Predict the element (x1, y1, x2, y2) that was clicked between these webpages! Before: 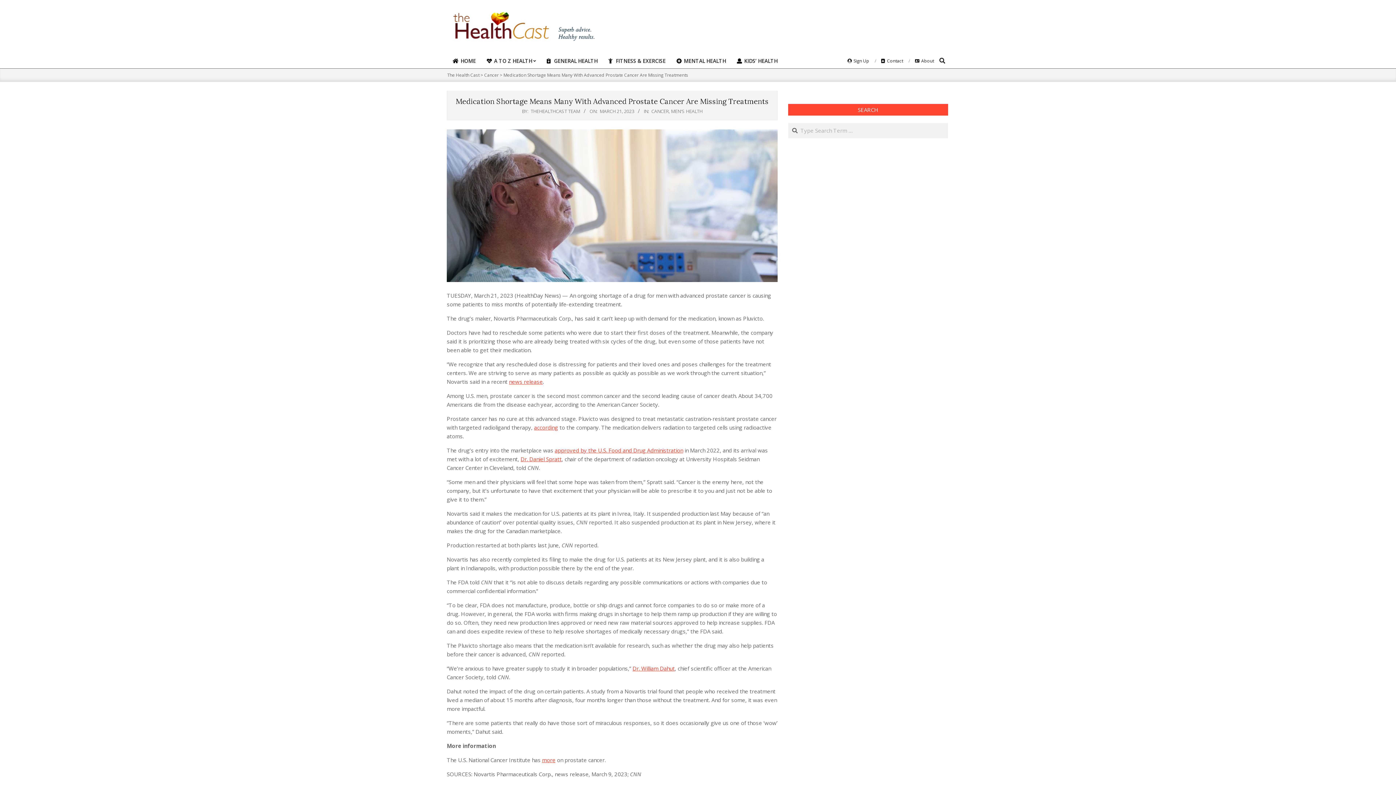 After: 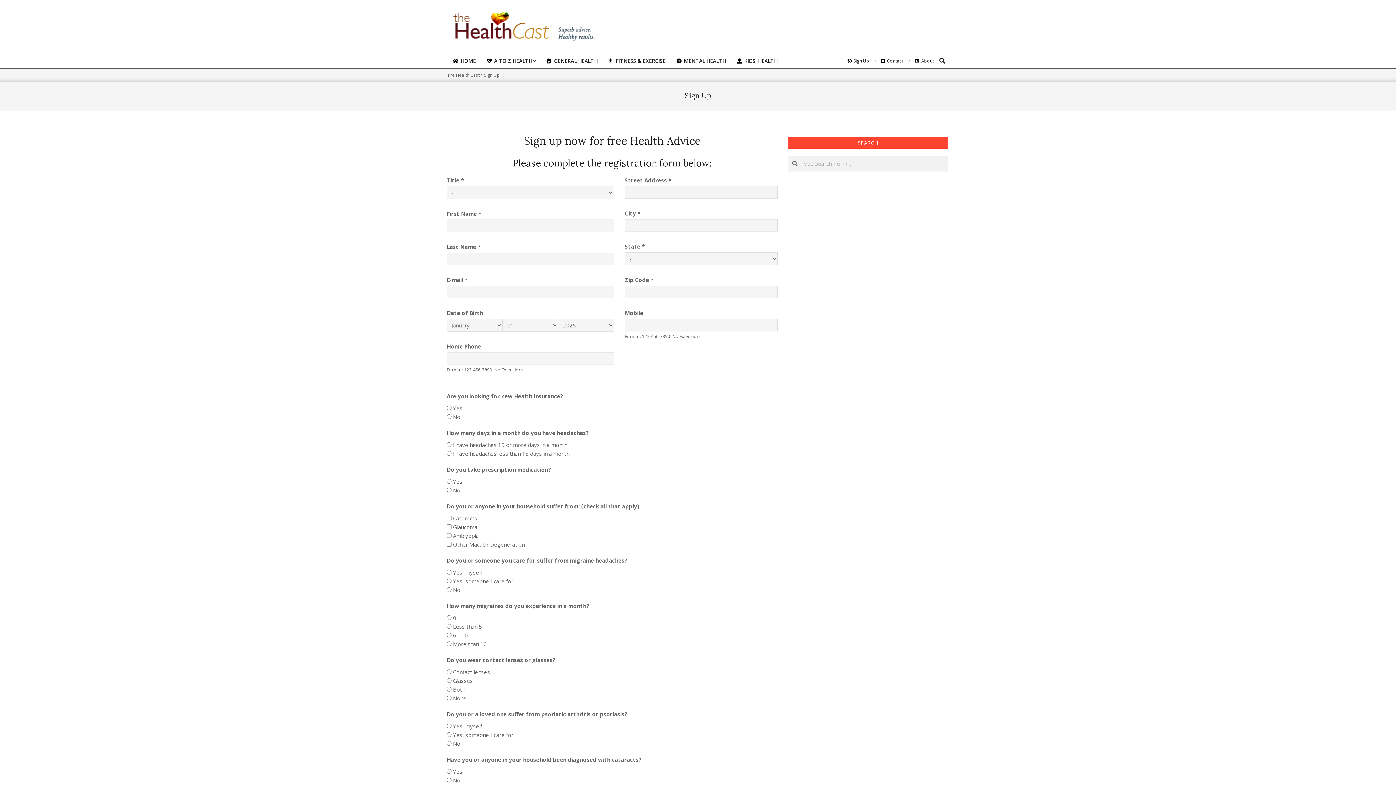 Action: label:  Sign Up bbox: (847, 57, 869, 63)